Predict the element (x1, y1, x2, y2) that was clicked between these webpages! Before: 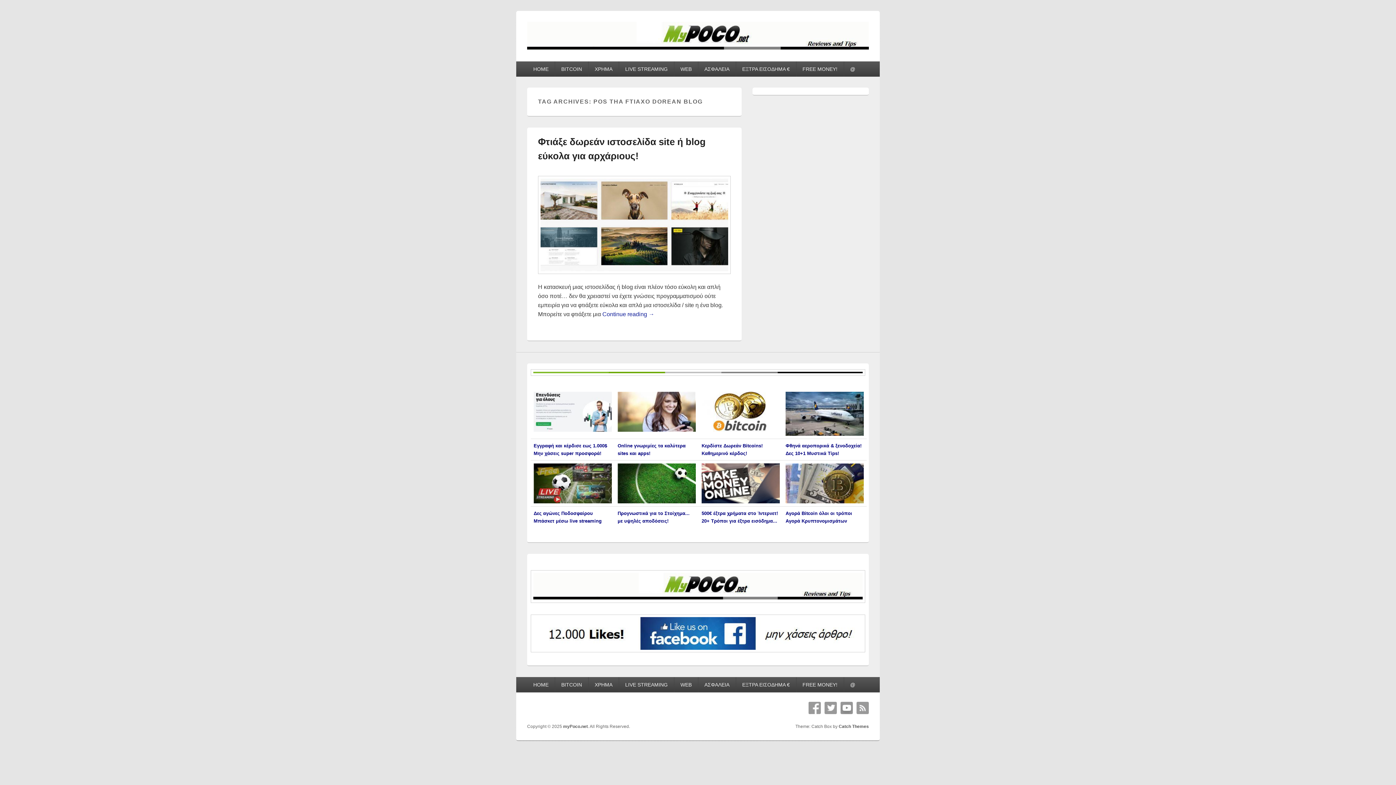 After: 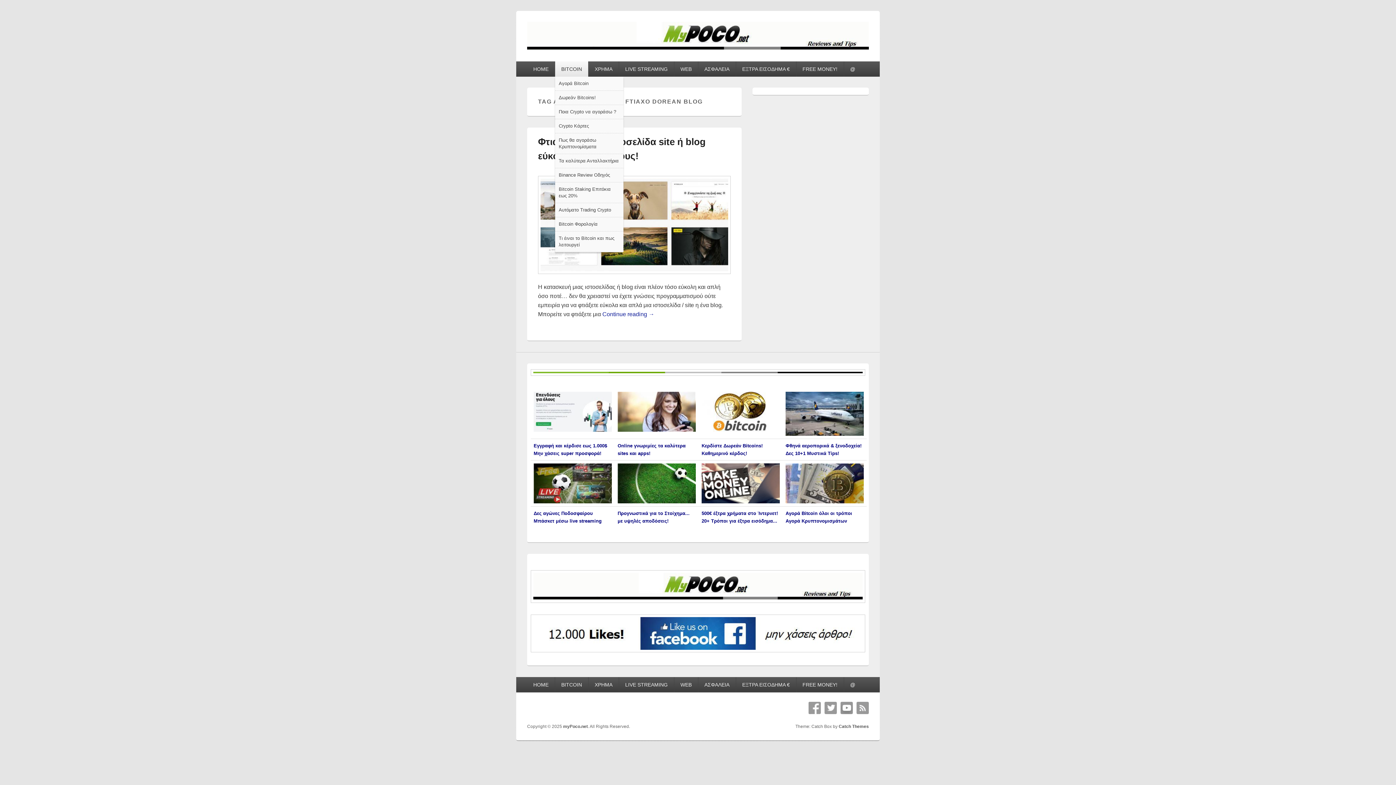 Action: bbox: (555, 61, 588, 76) label: BITCOIN